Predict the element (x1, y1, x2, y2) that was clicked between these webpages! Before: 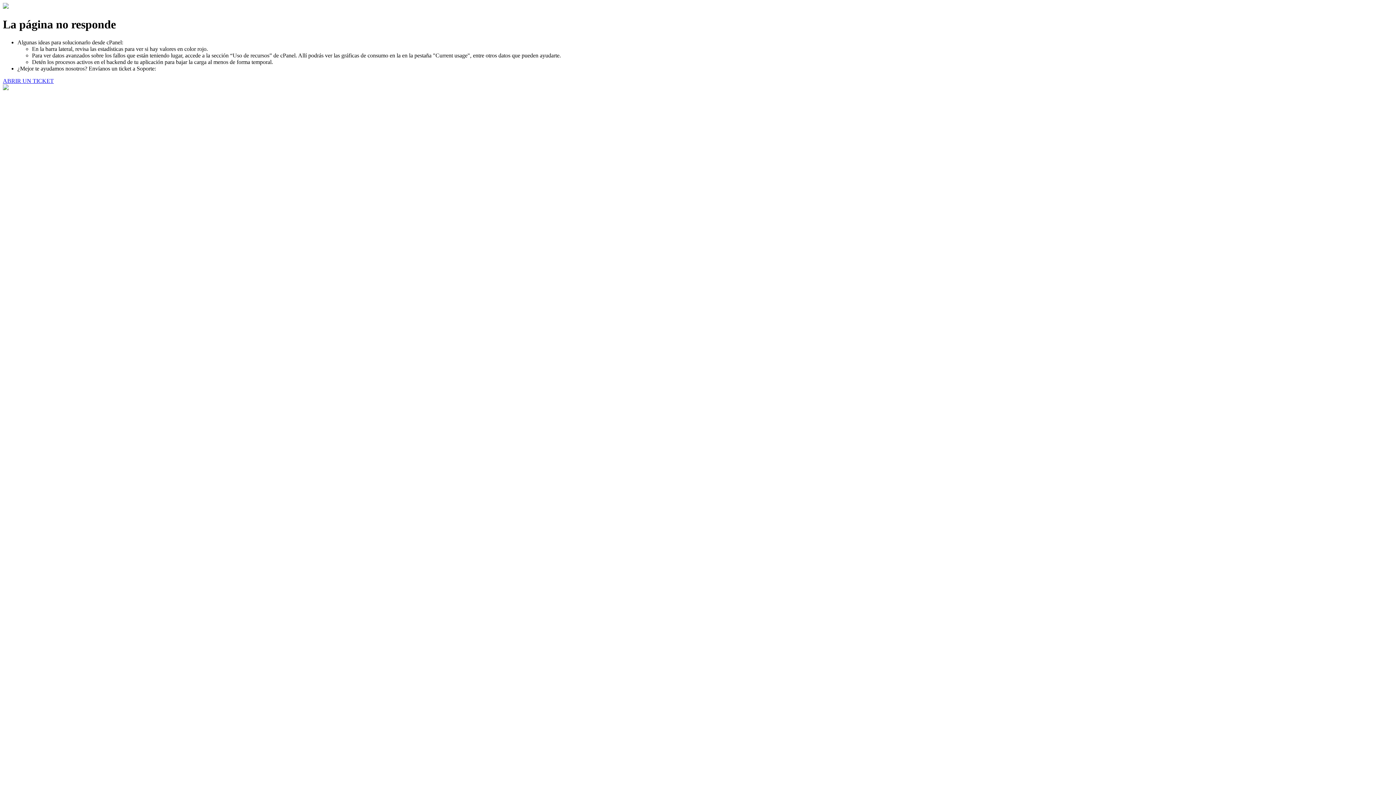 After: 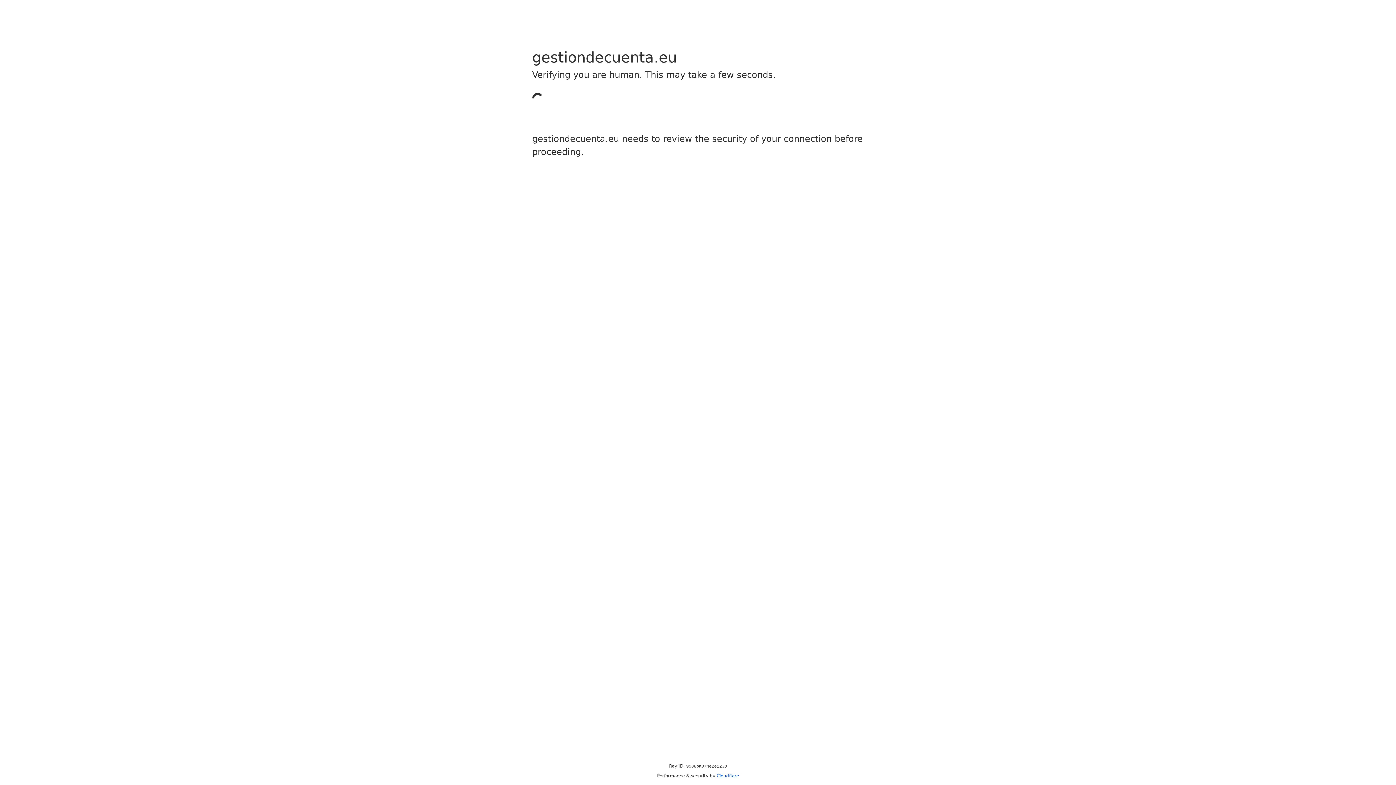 Action: label: ABRIR UN TICKET bbox: (2, 77, 53, 83)